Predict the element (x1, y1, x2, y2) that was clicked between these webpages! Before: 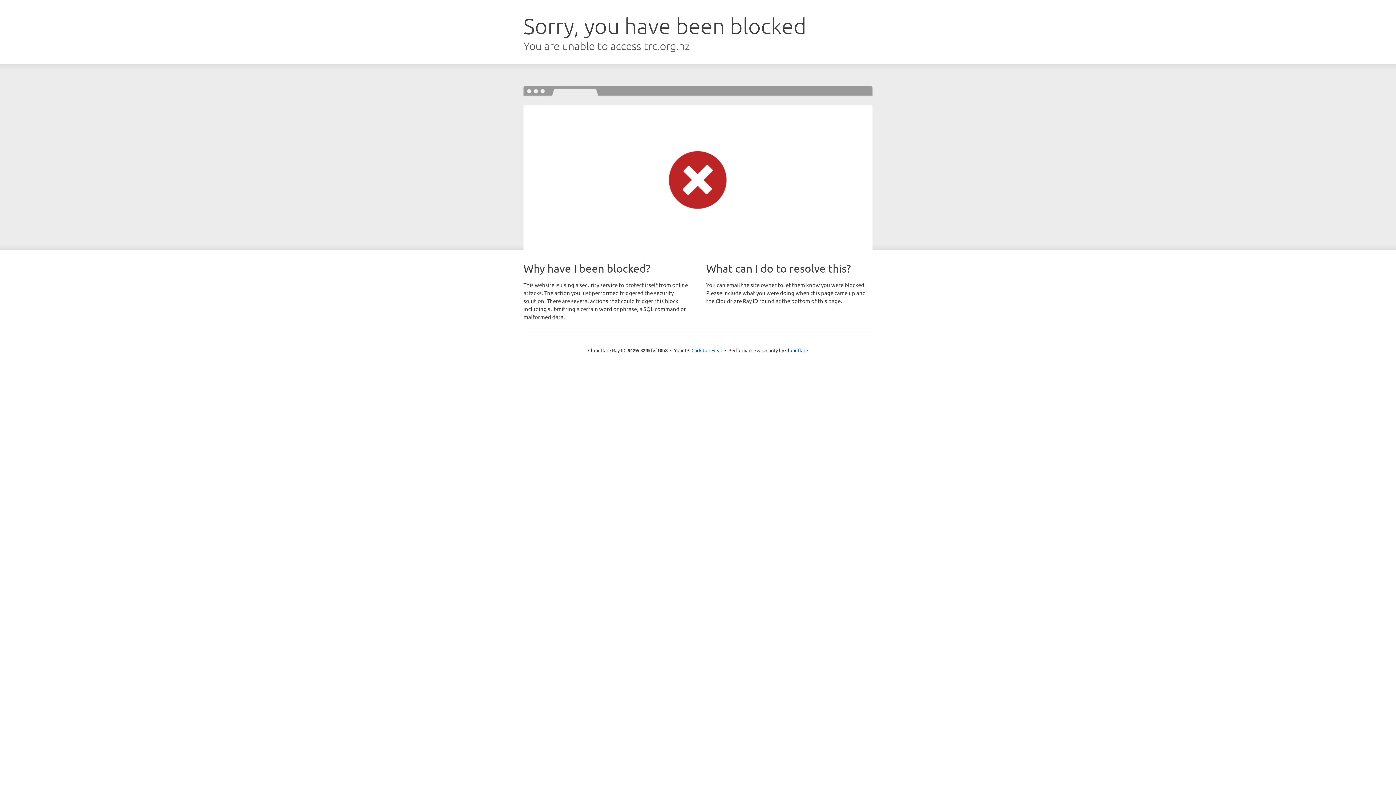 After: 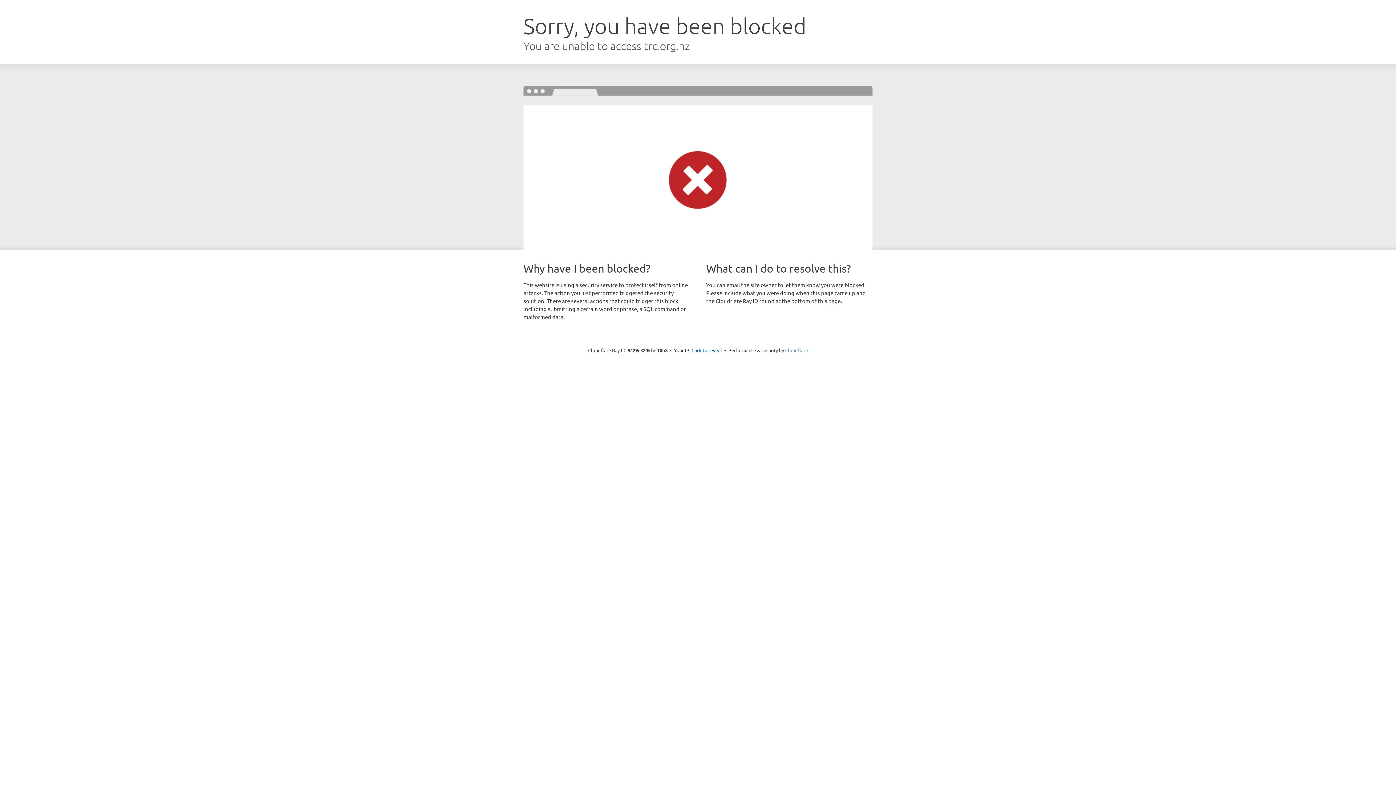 Action: label: Cloudflare bbox: (785, 347, 808, 353)